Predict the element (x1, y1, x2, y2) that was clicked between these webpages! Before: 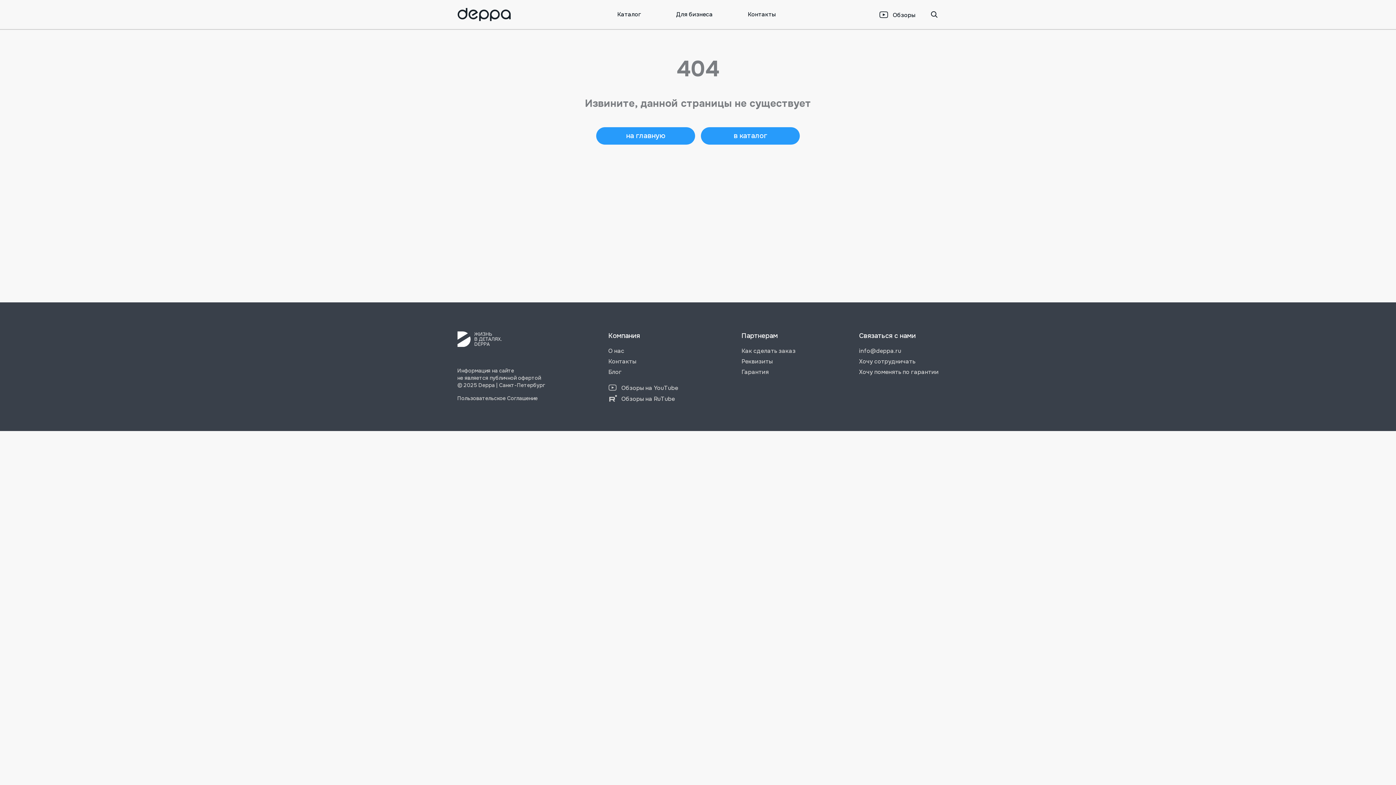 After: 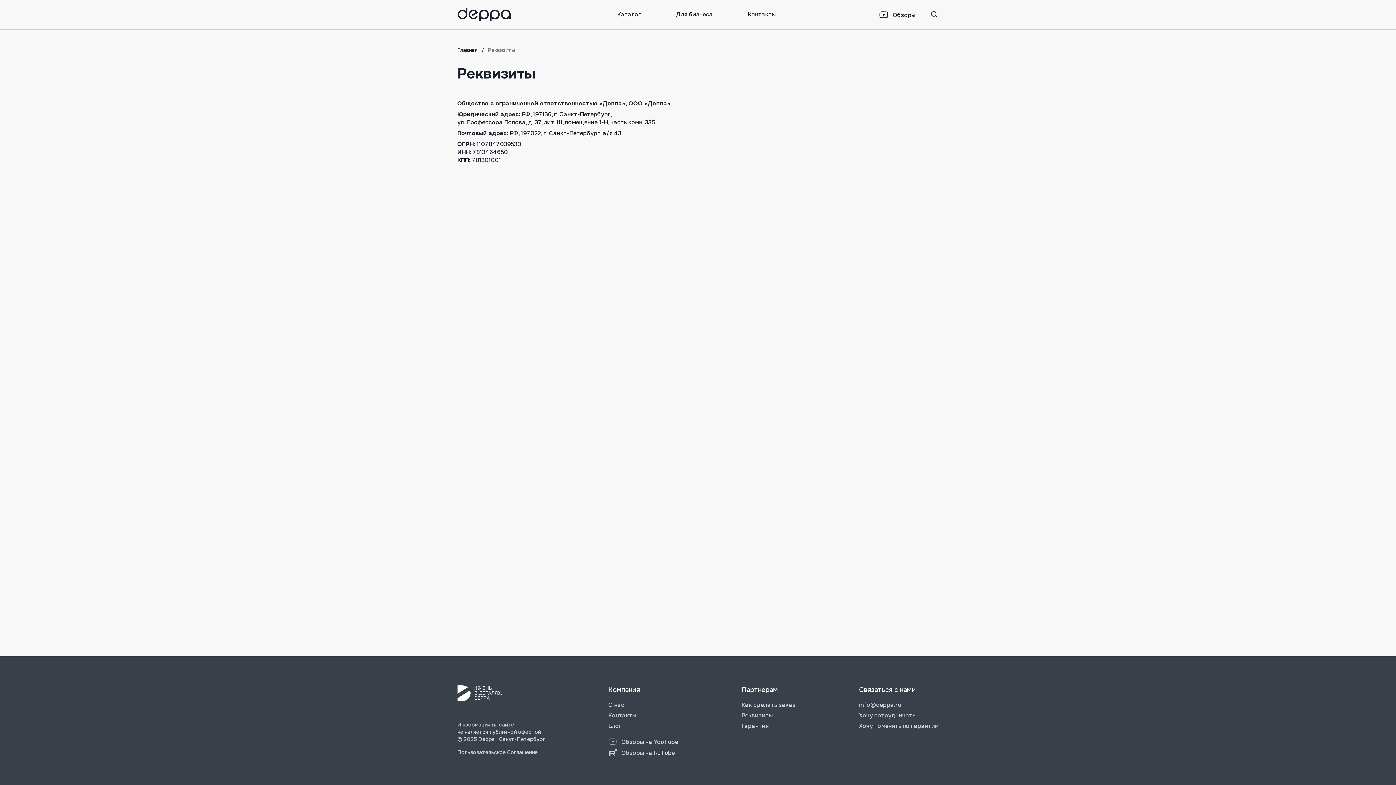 Action: bbox: (741, 356, 795, 367) label: Реквизиты